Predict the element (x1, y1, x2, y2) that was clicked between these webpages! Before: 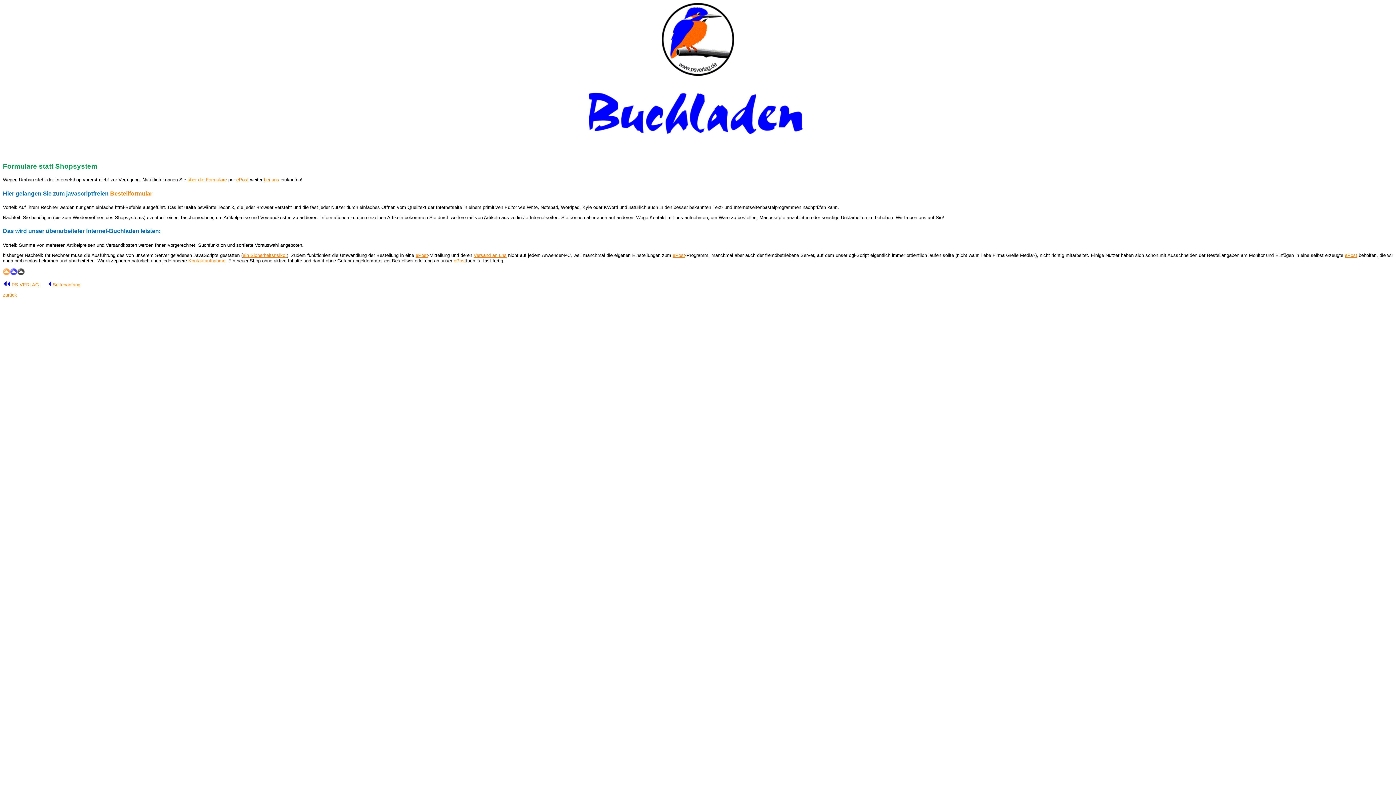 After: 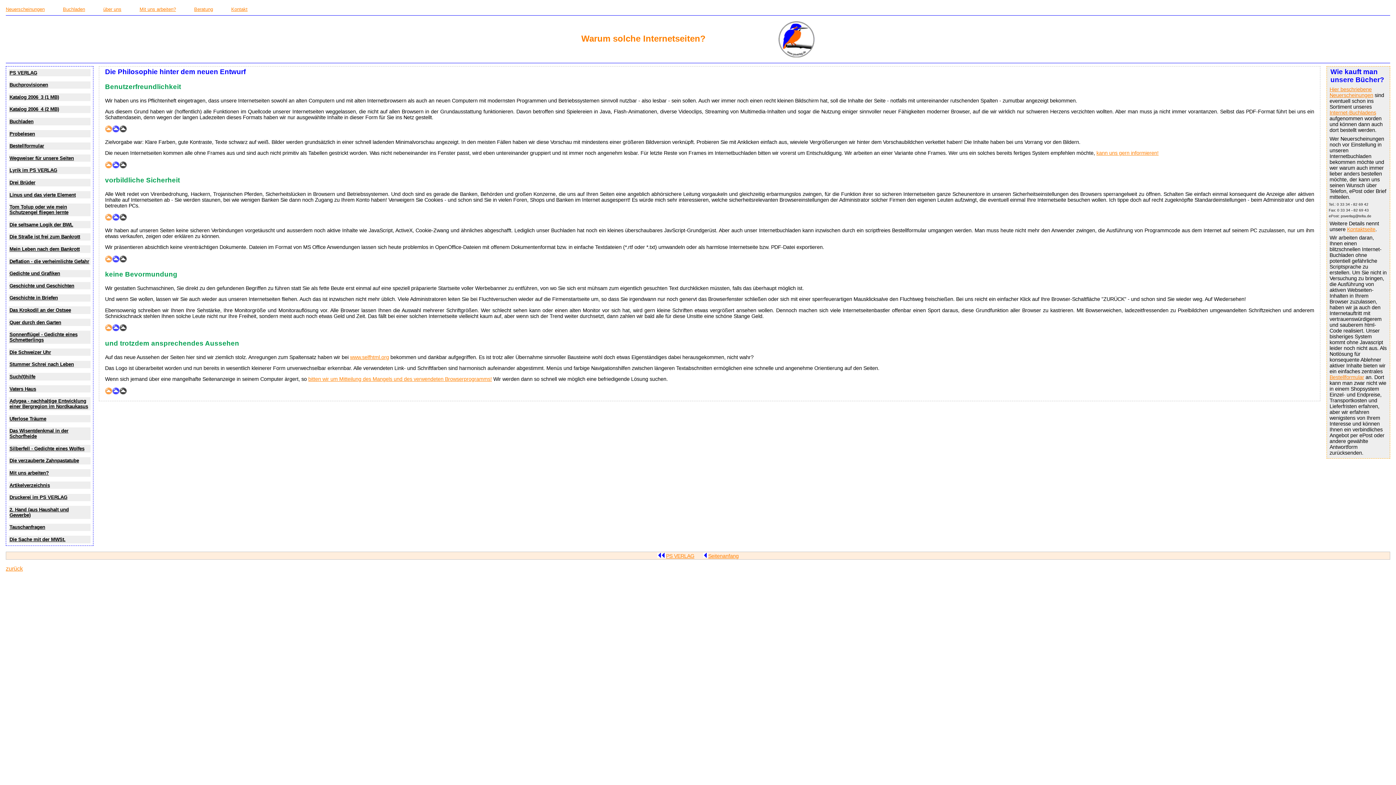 Action: bbox: (242, 252, 286, 258) label: ein Sicherheitsrisiko!